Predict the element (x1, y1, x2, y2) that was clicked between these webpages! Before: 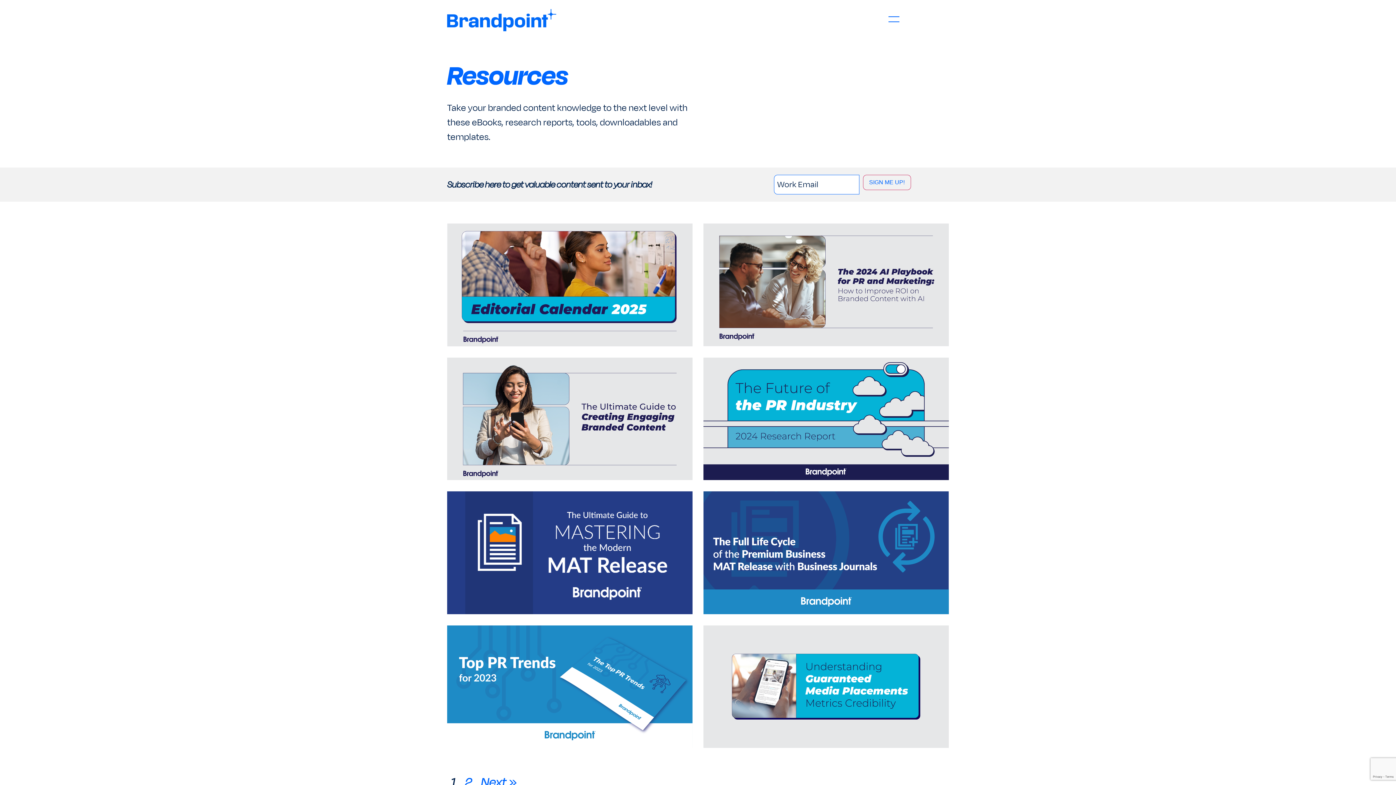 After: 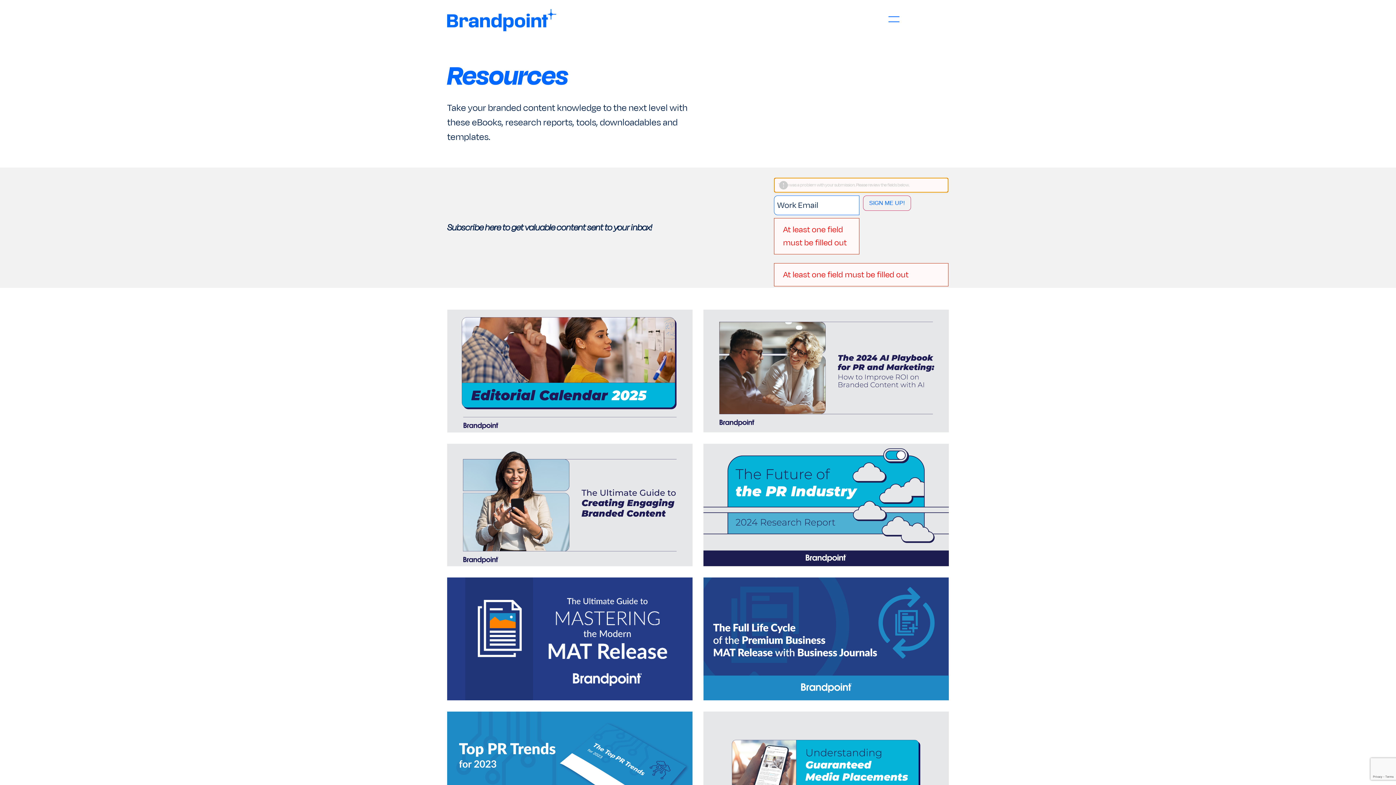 Action: bbox: (863, 175, 911, 190) label: SIGN ME UP!